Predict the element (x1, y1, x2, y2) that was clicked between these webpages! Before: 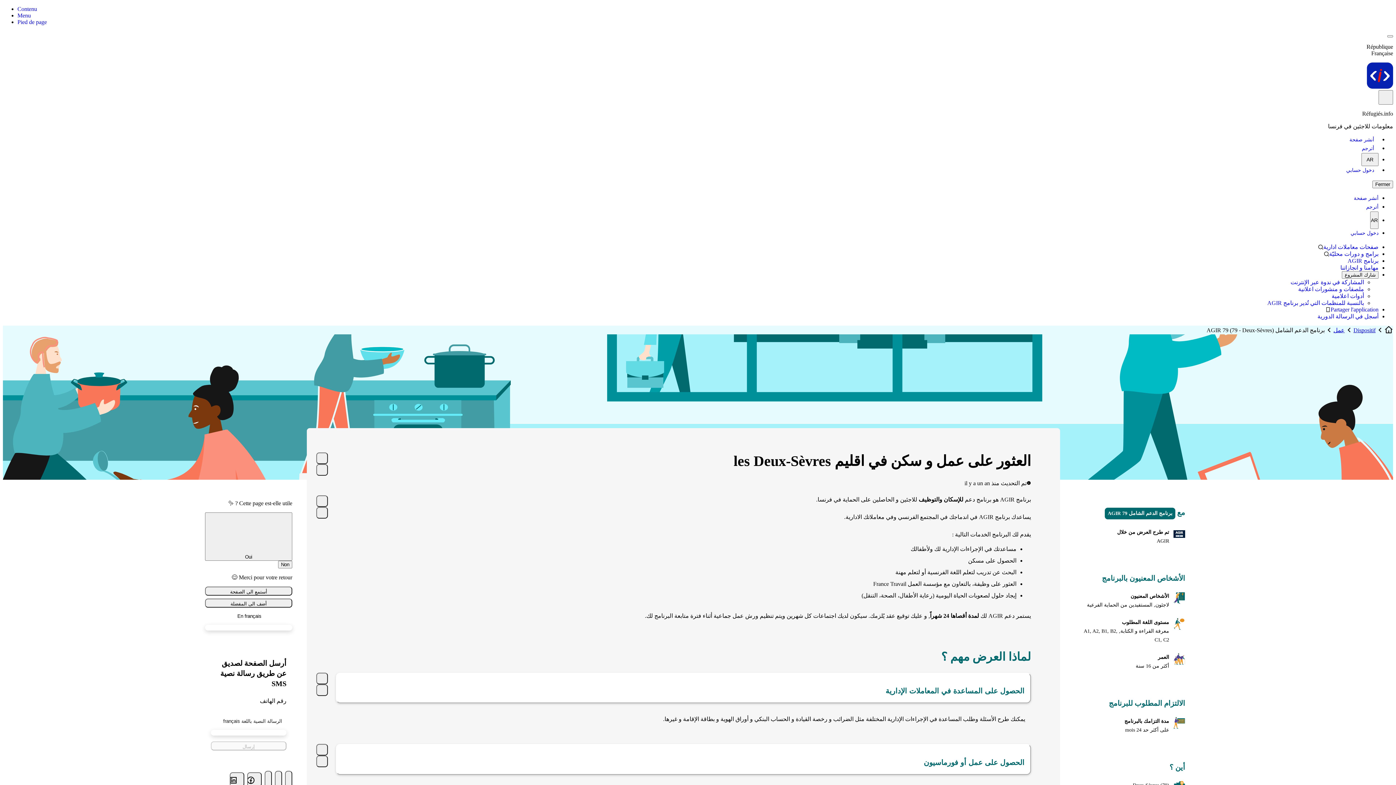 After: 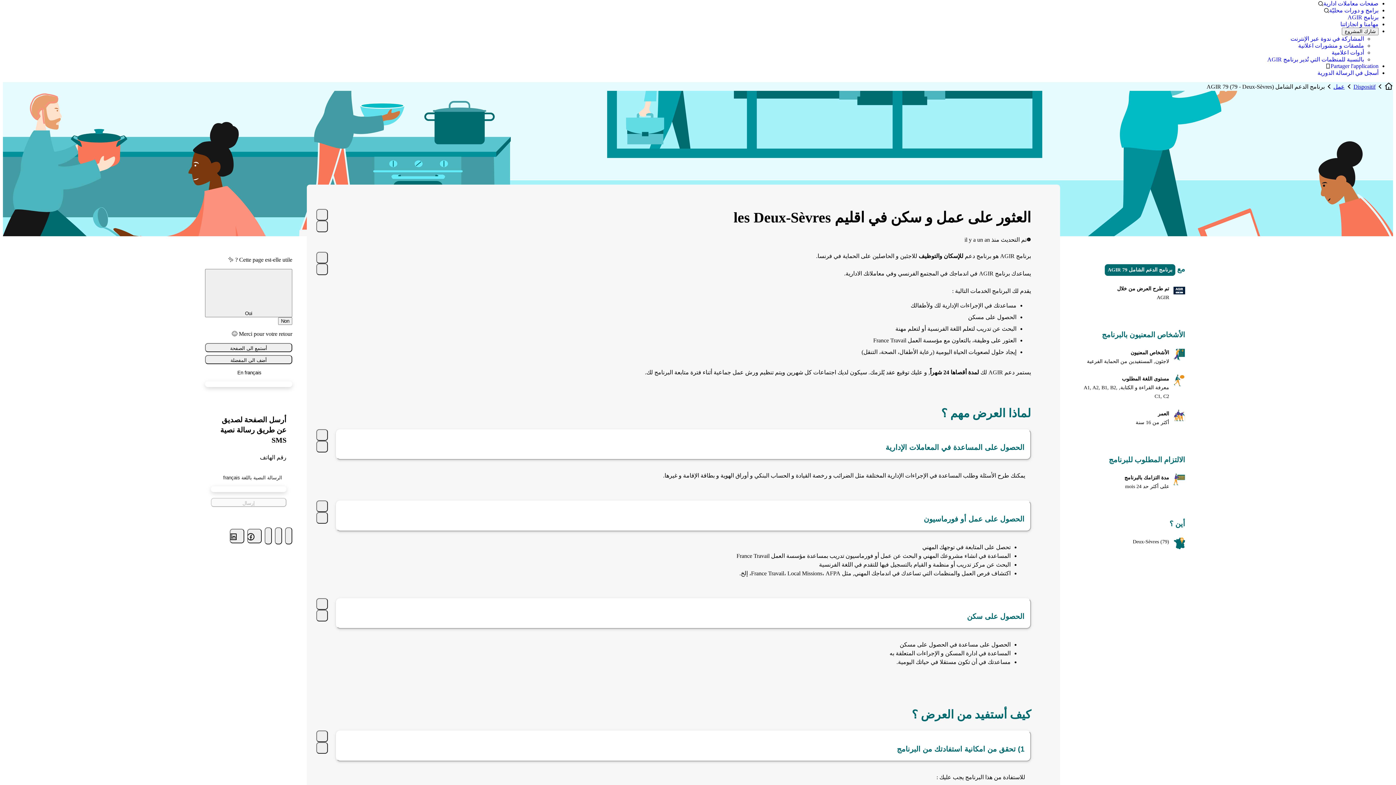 Action: bbox: (17, 12, 30, 18) label: Menu